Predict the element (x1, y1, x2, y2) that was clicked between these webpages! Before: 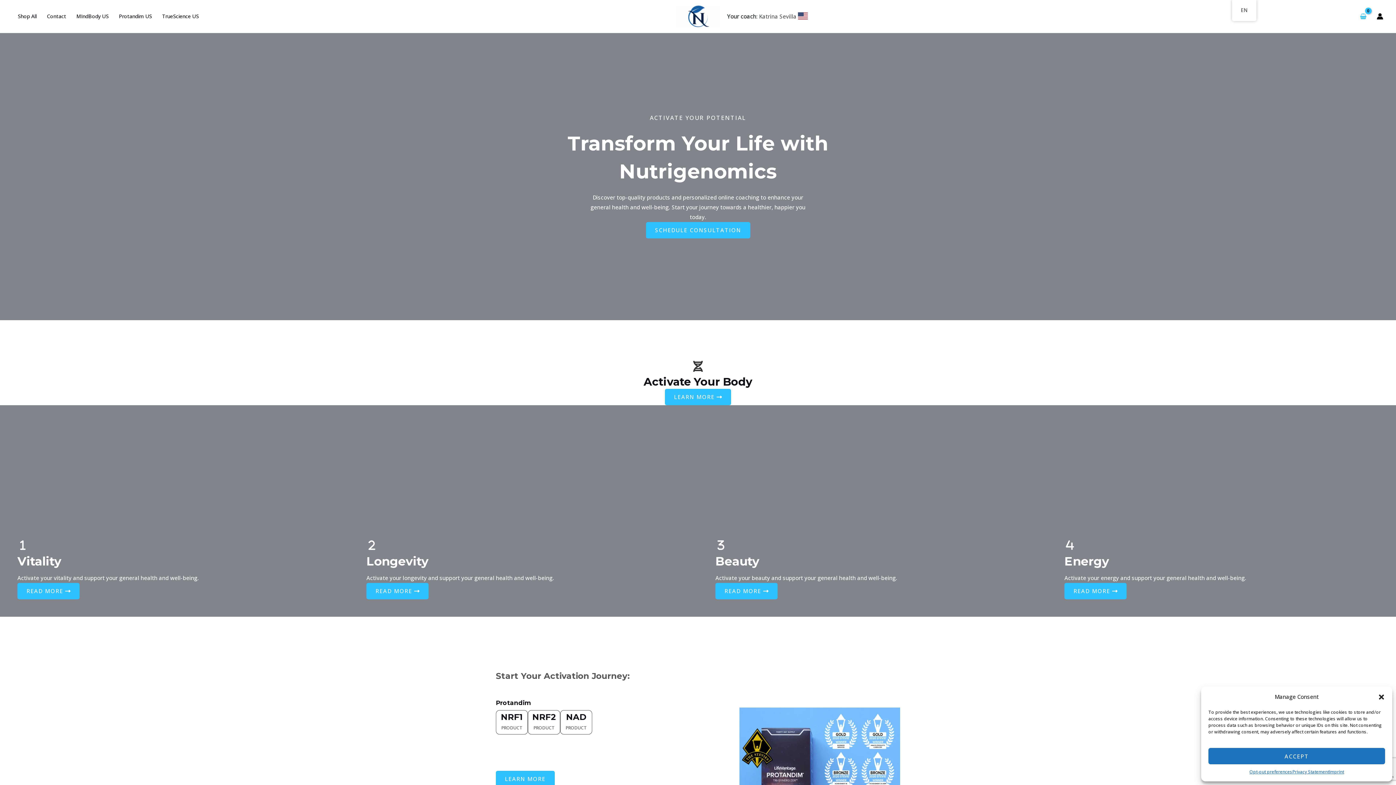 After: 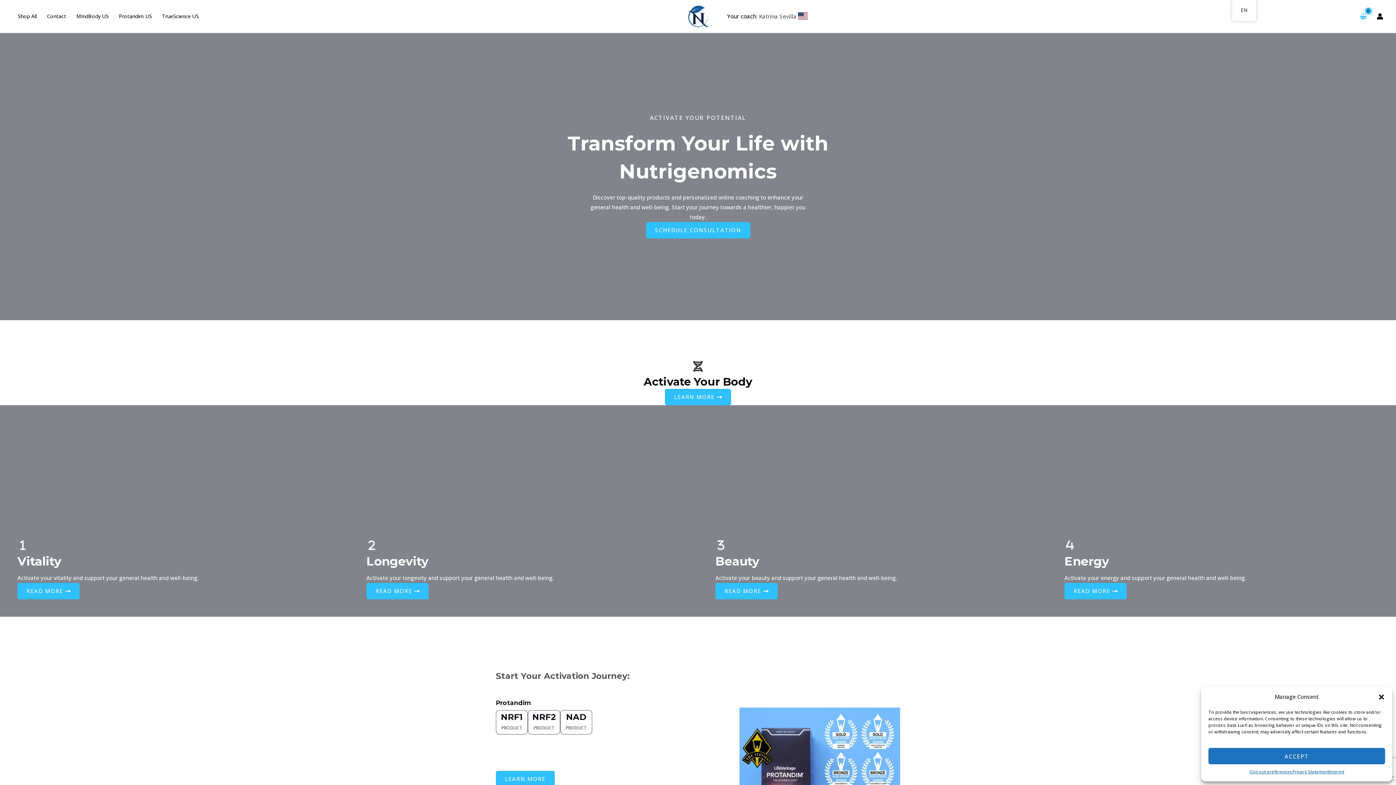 Action: bbox: (676, 12, 720, 19)